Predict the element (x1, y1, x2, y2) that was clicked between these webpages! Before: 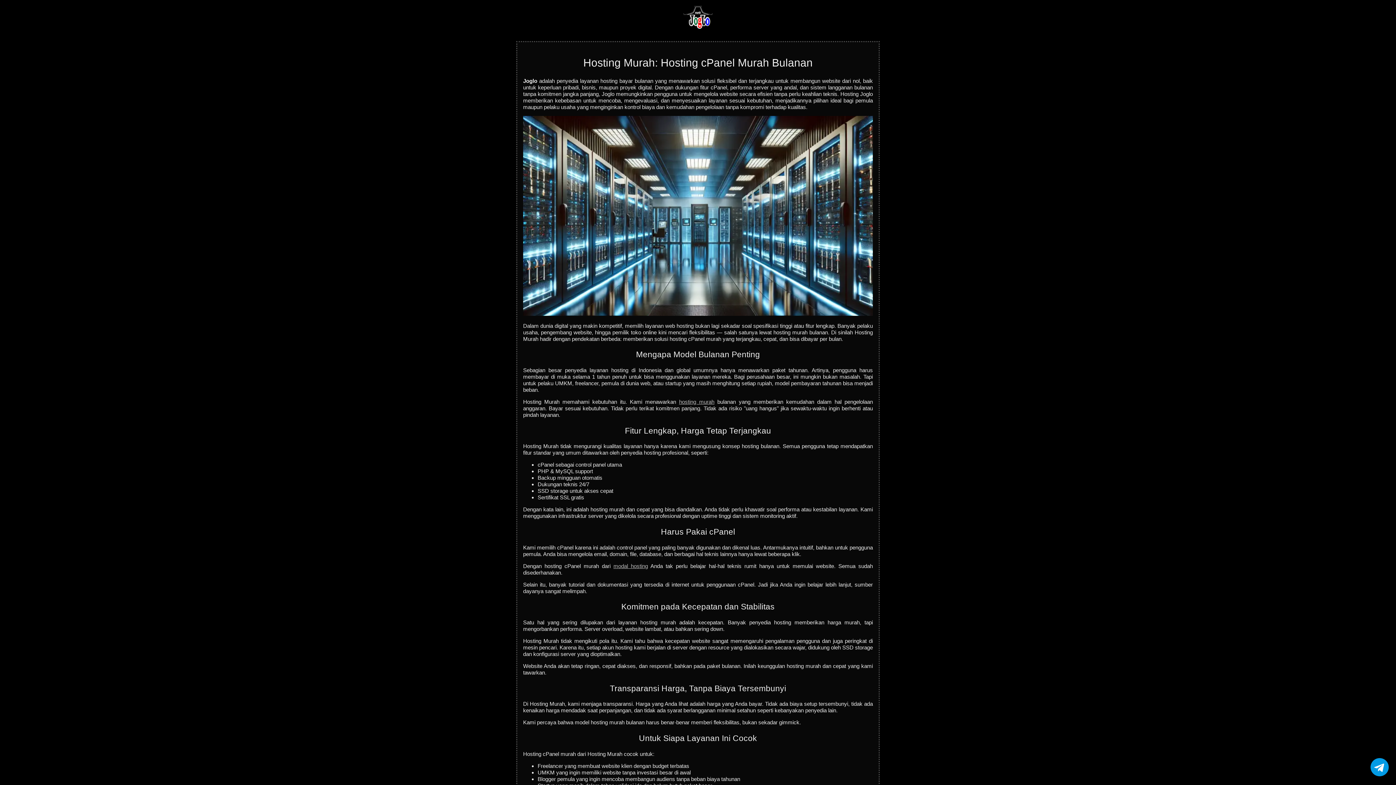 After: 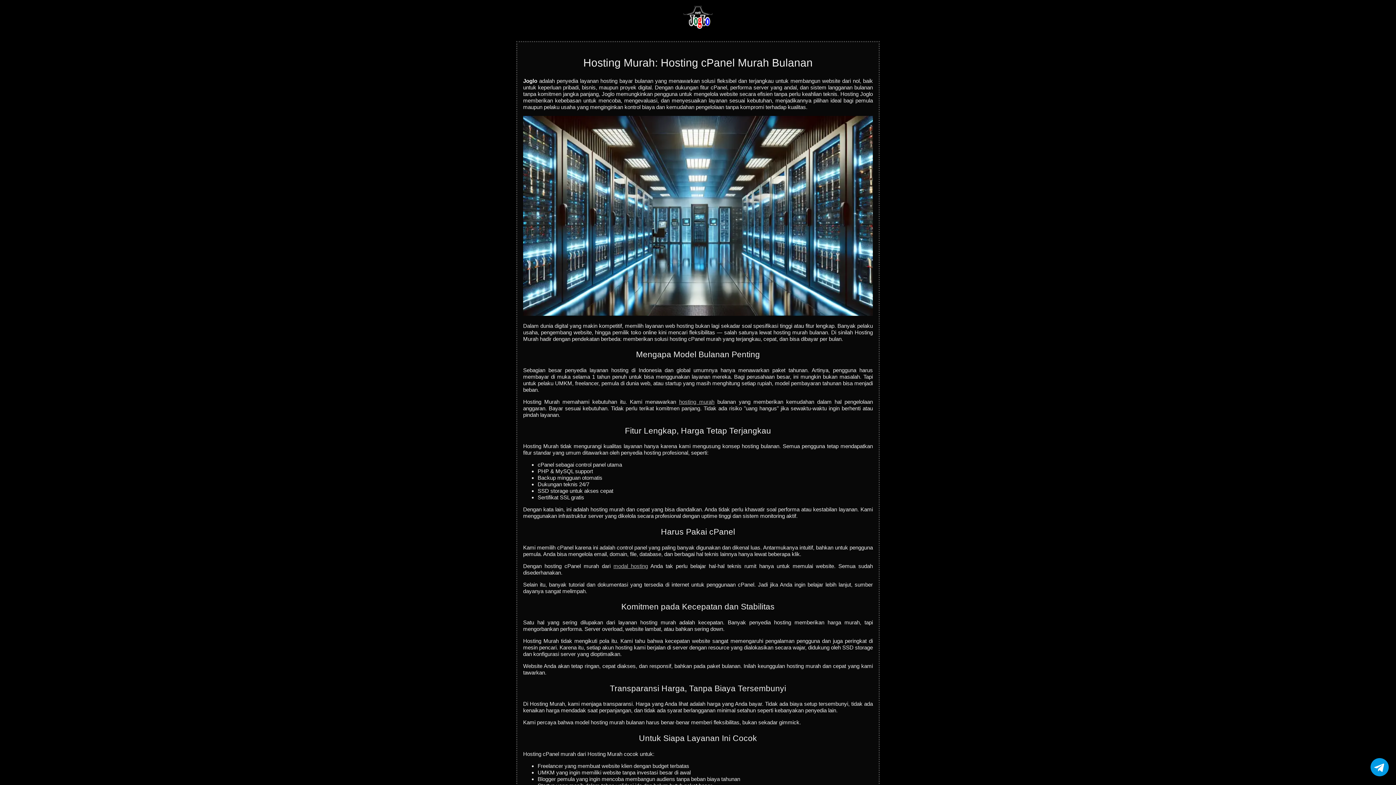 Action: bbox: (683, 23, 712, 29)